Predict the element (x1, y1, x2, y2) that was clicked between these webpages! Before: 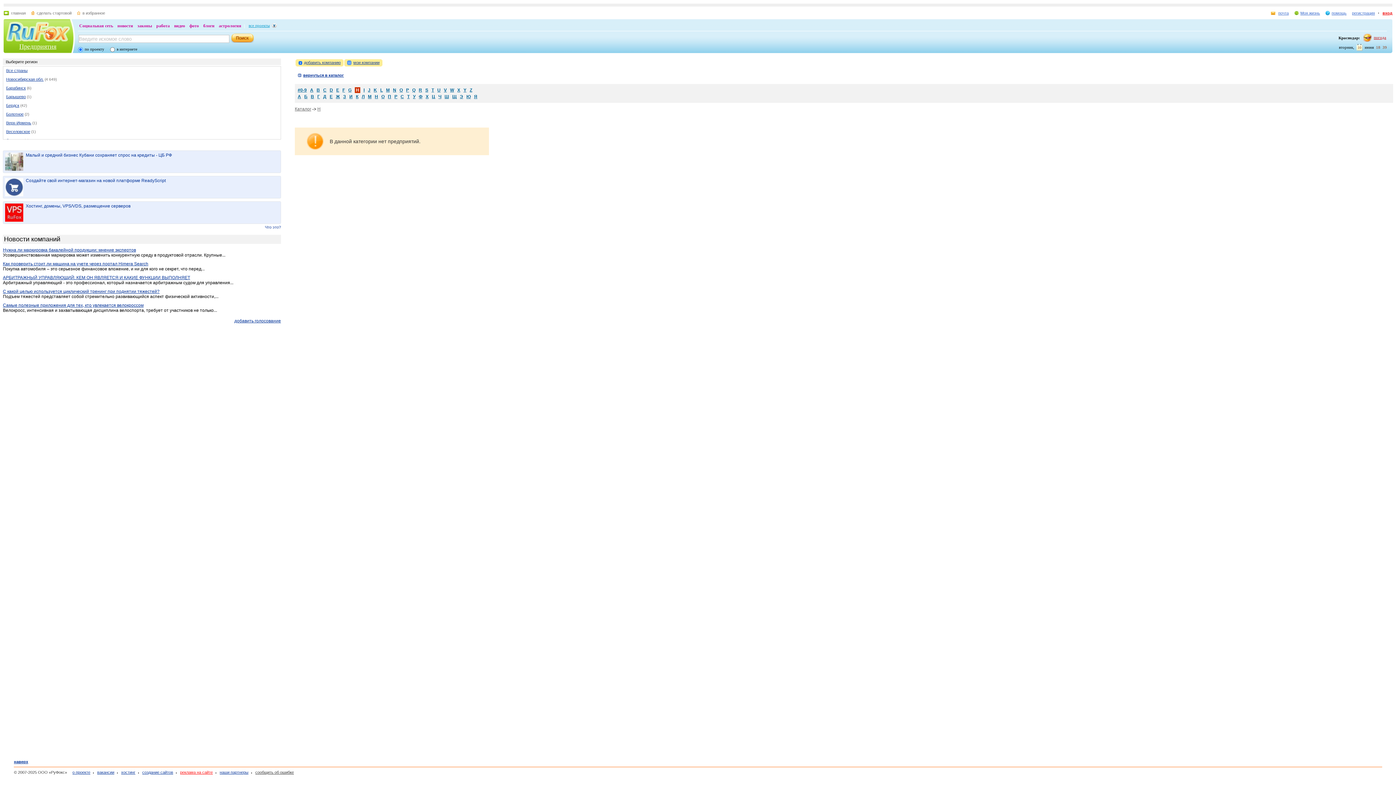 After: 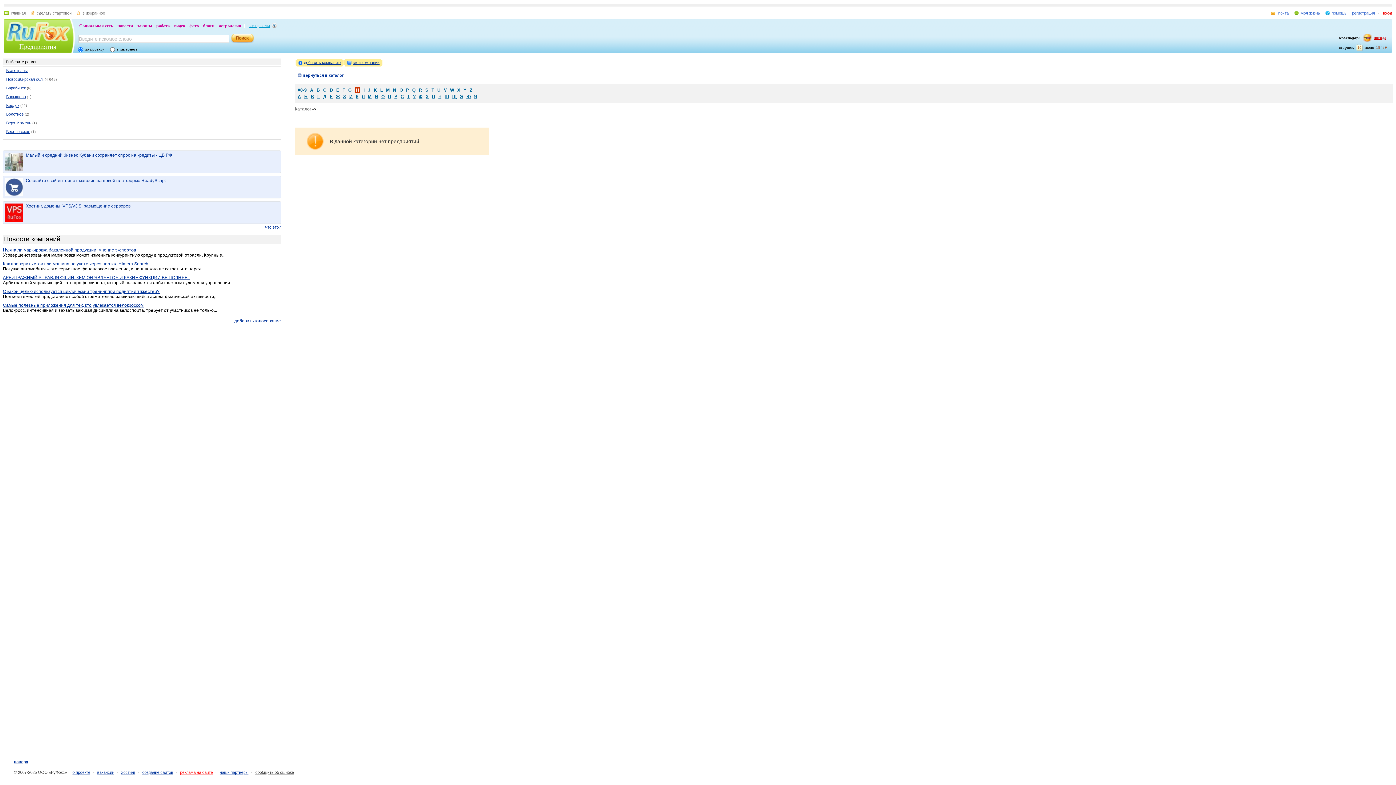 Action: label: Малый и средний бизнес Кубани сохраняет спрос на кредиты - ЦБ РФ bbox: (5, 152, 278, 170)